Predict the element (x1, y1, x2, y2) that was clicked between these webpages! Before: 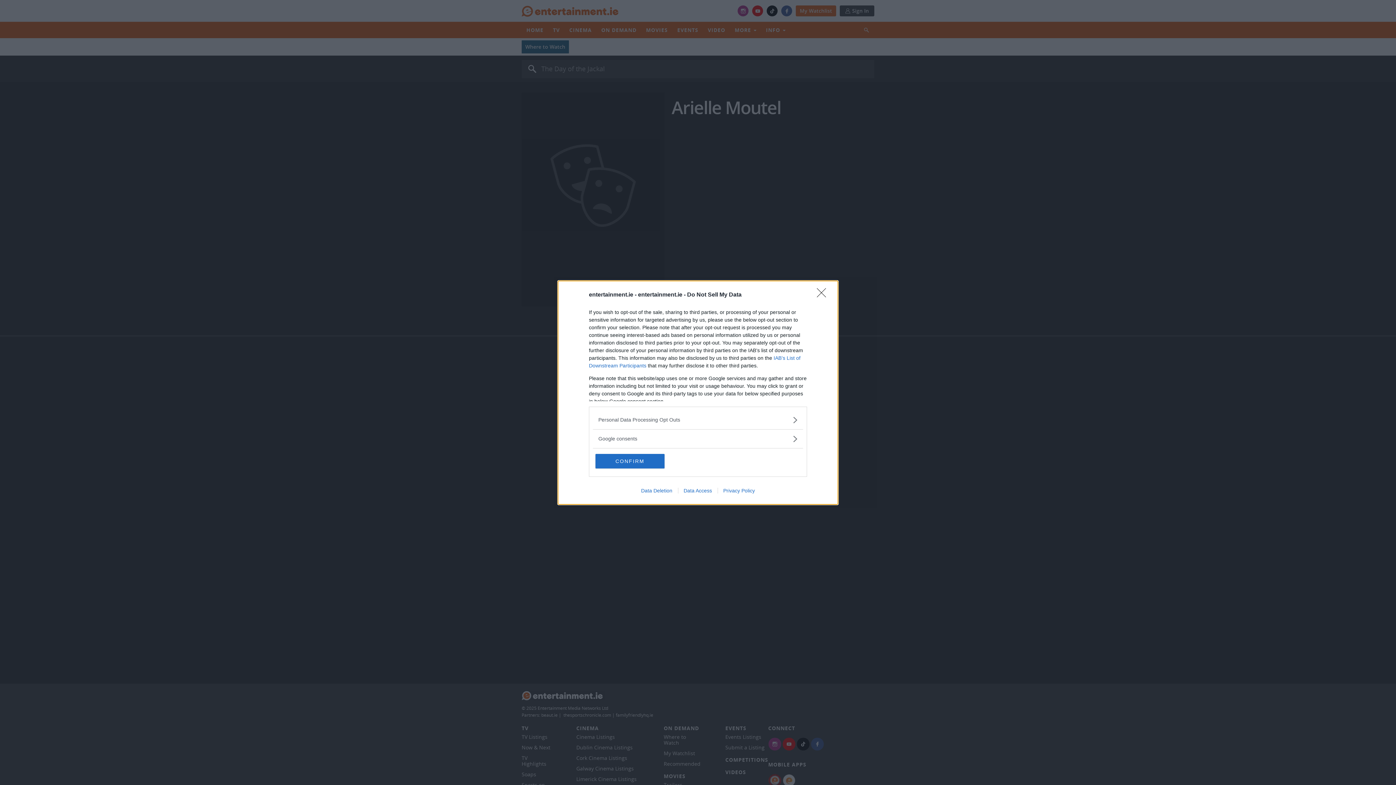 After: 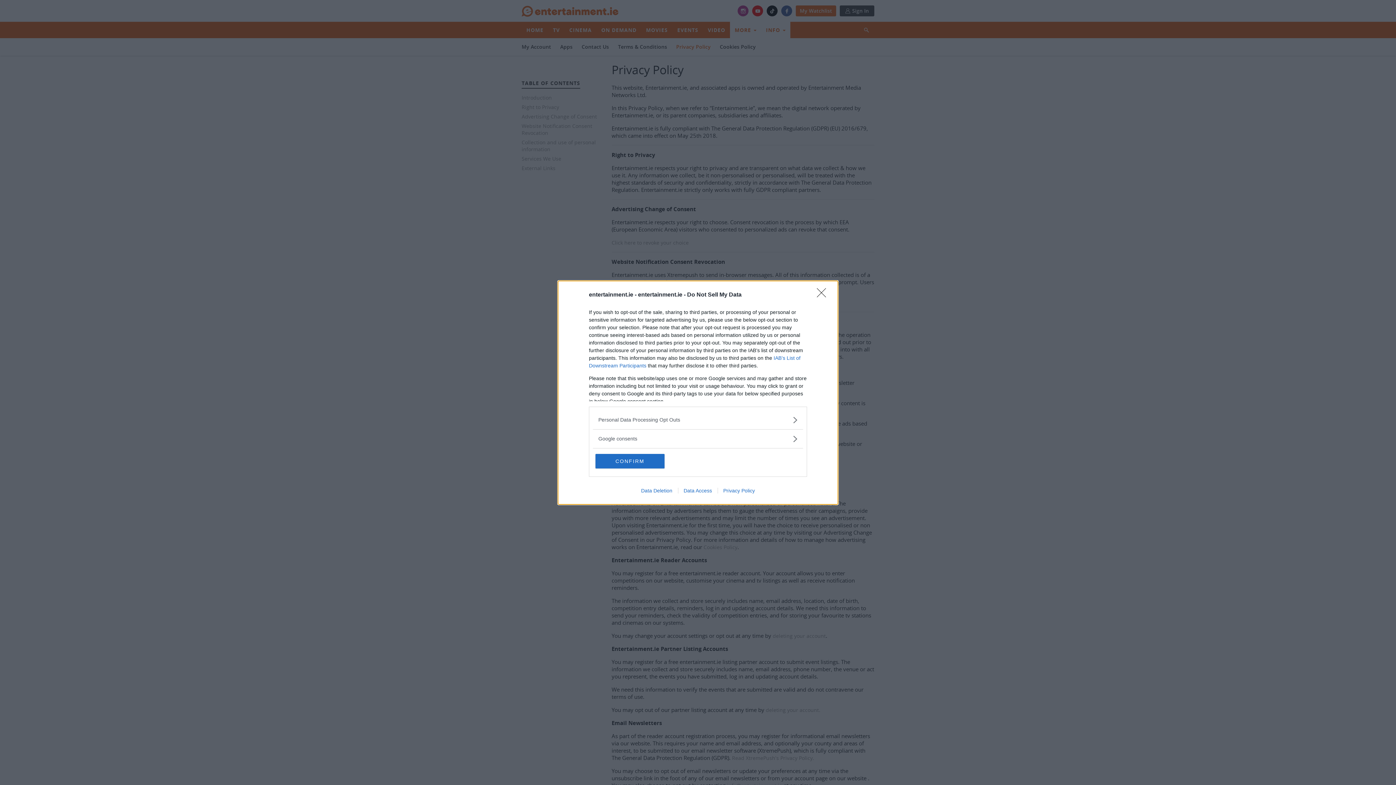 Action: bbox: (717, 487, 760, 493) label: Privacy Policy